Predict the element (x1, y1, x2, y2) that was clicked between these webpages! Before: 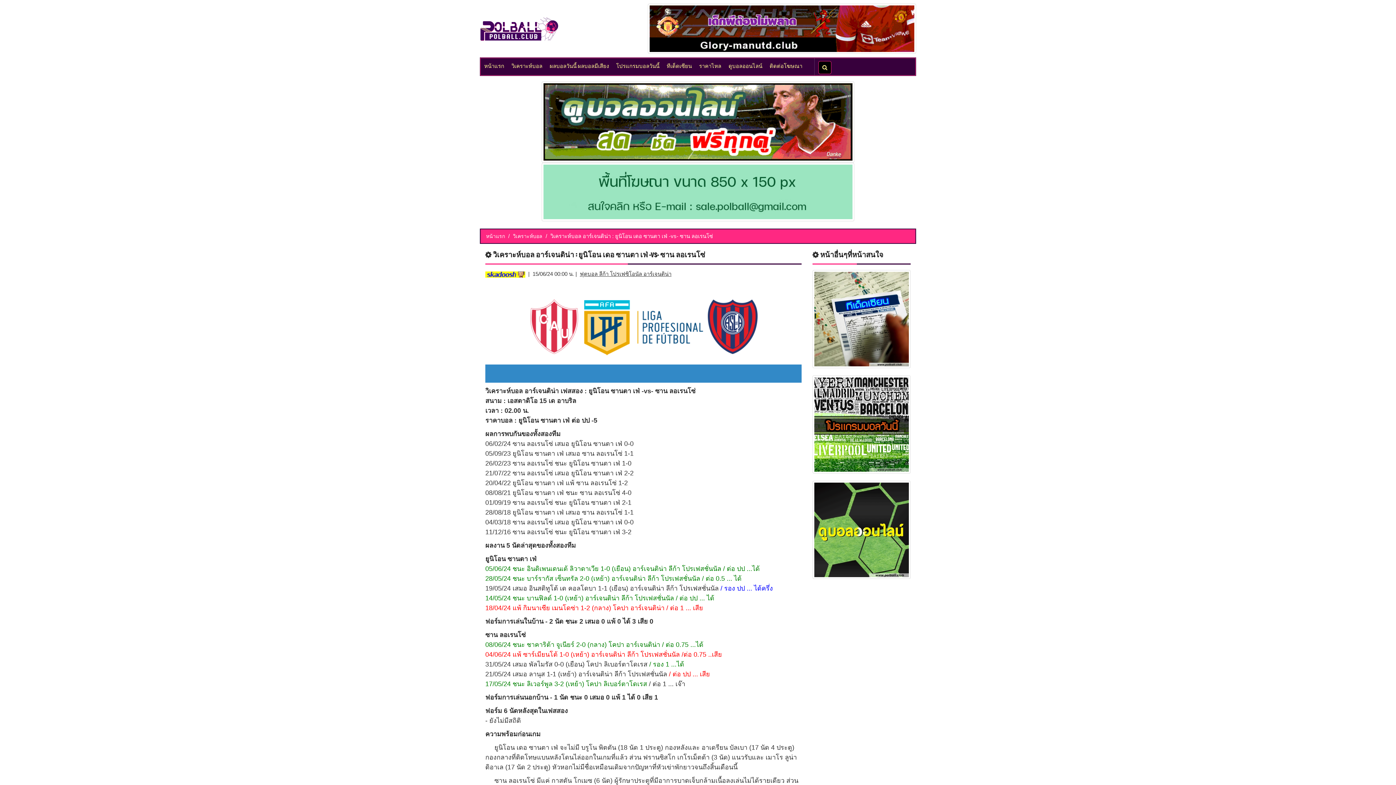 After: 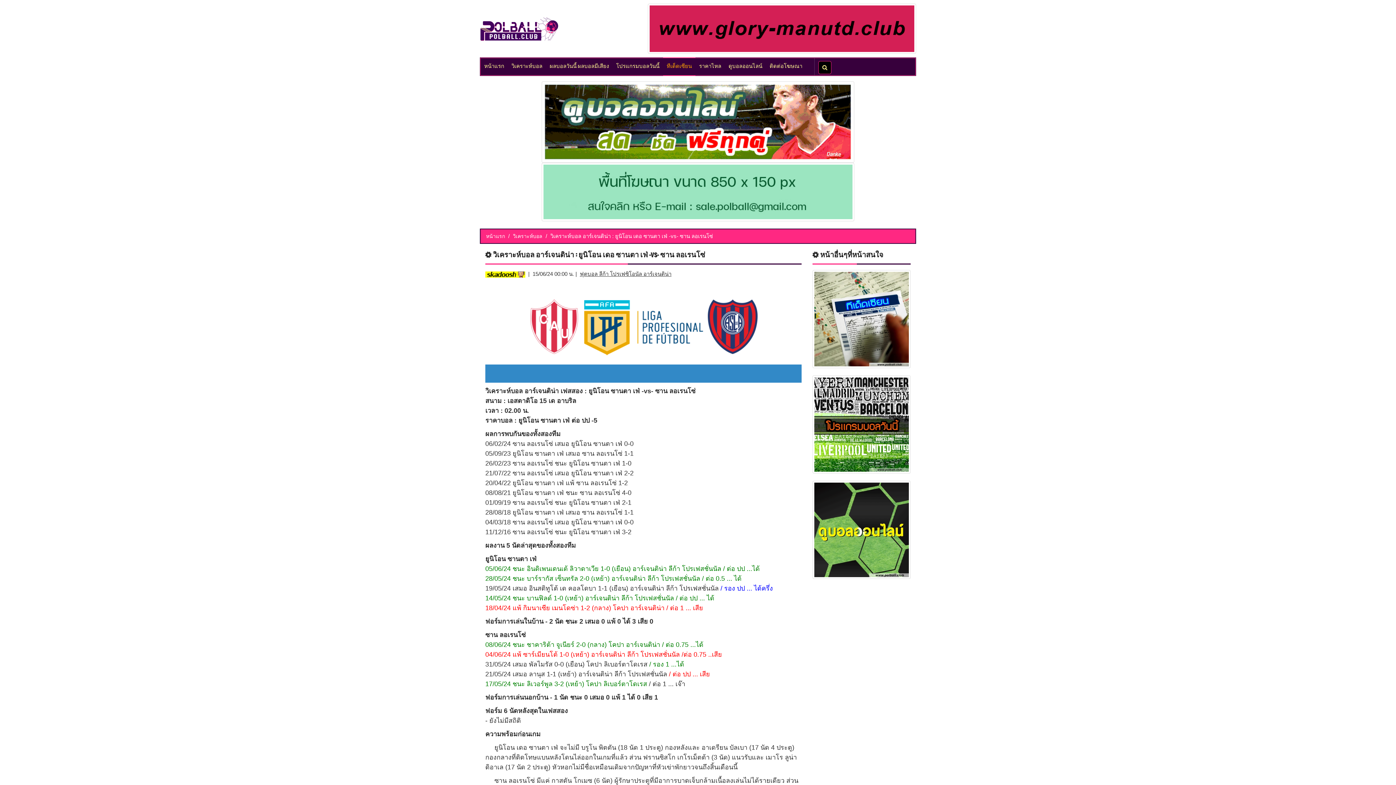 Action: bbox: (663, 57, 695, 76) label: ทีเด็ดเซียน